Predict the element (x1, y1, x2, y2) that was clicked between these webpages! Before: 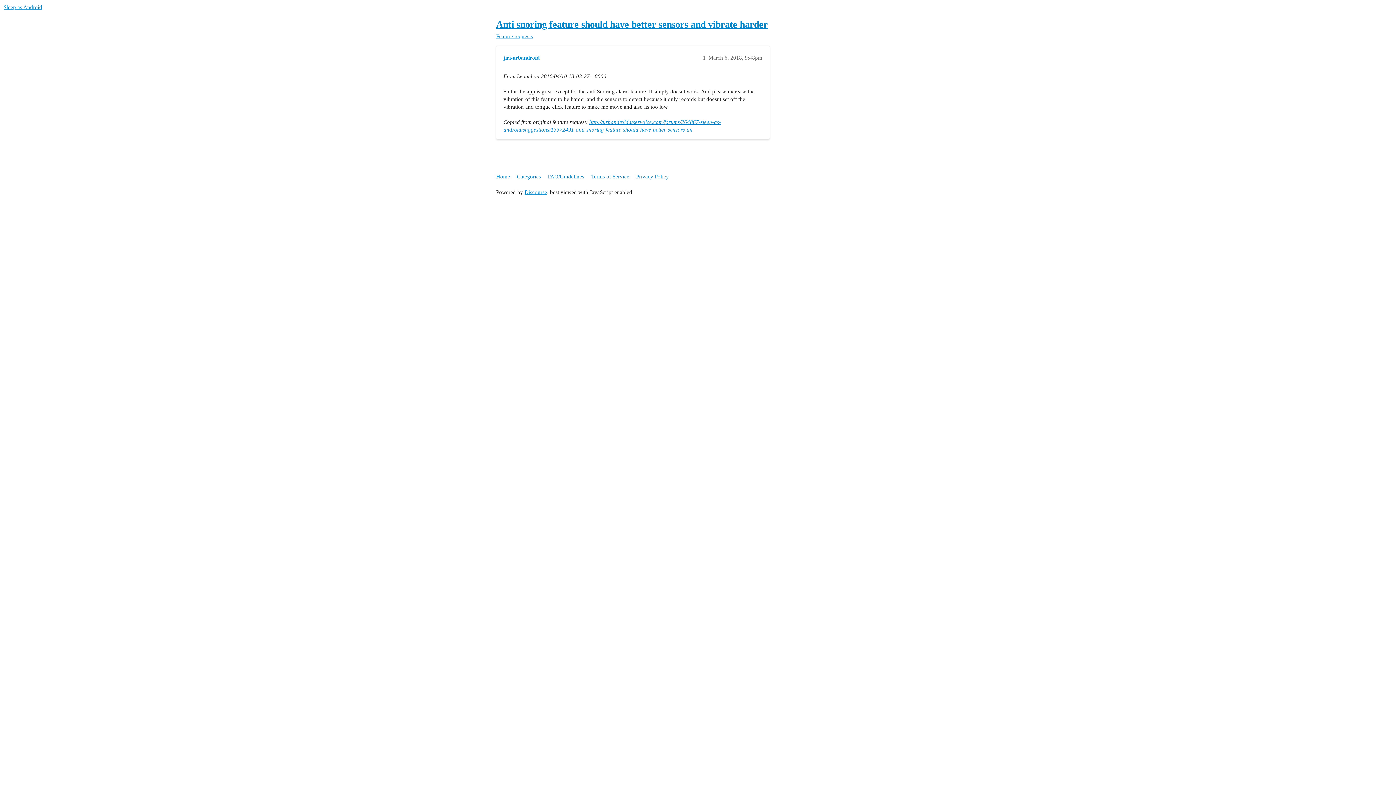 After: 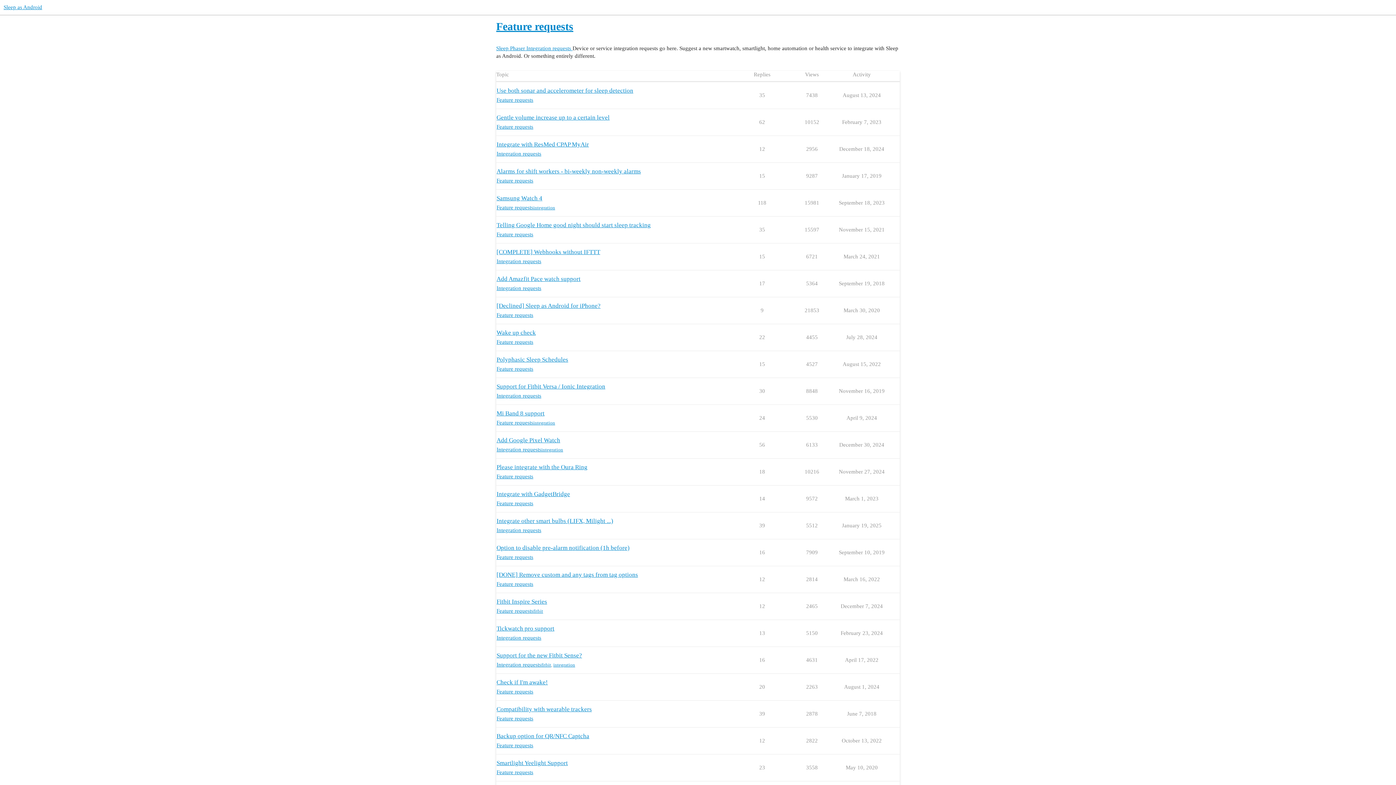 Action: bbox: (496, 33, 533, 39) label: Feature requests